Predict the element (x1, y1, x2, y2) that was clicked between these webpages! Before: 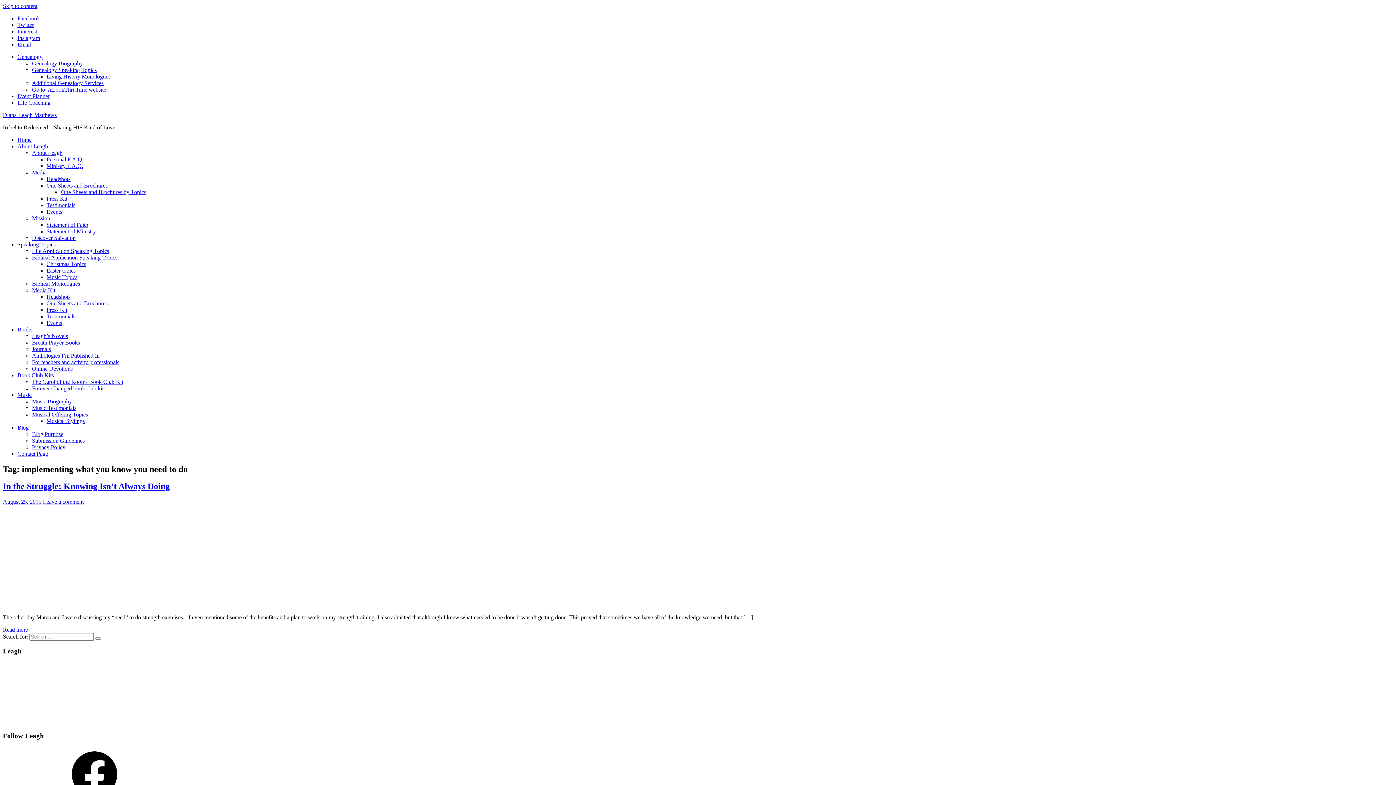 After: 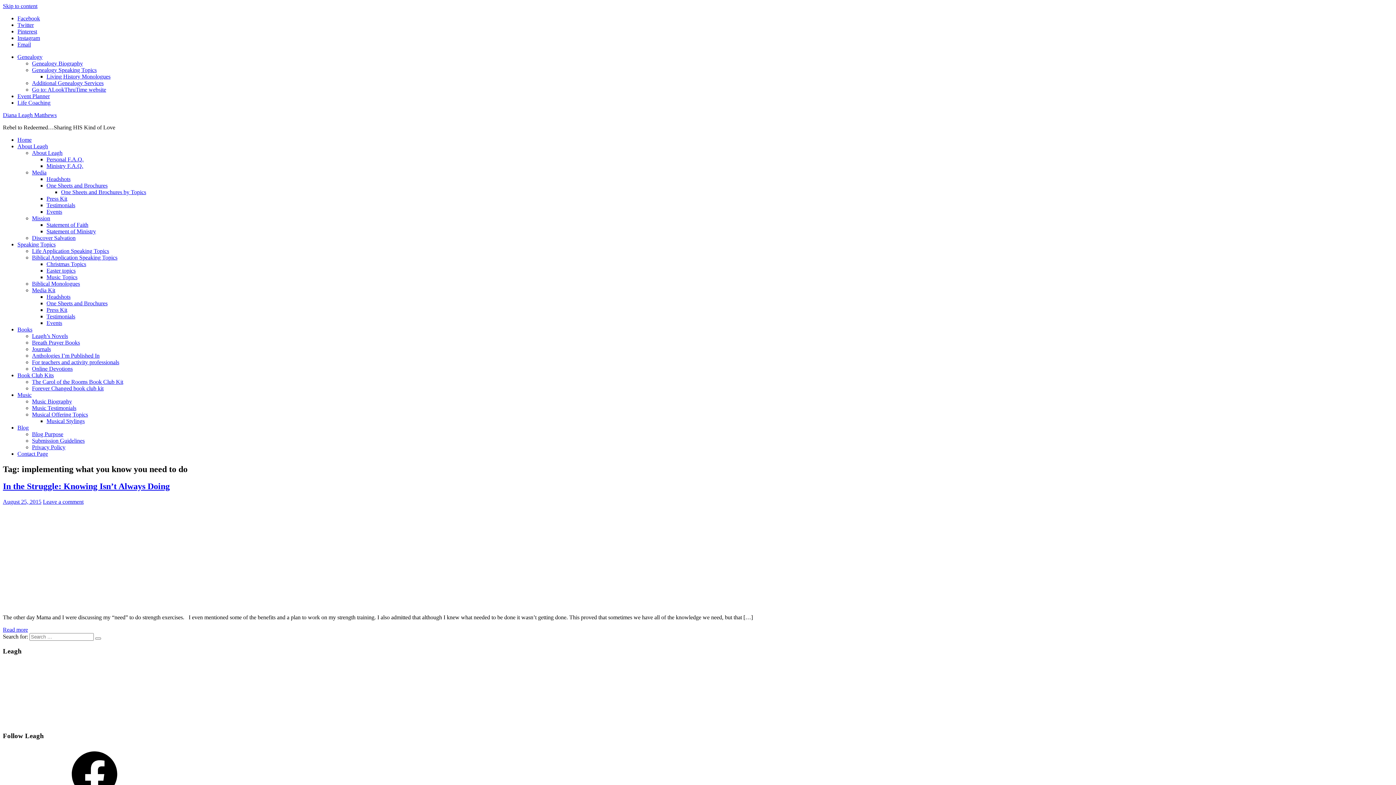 Action: label: About Leagh bbox: (17, 143, 48, 149)